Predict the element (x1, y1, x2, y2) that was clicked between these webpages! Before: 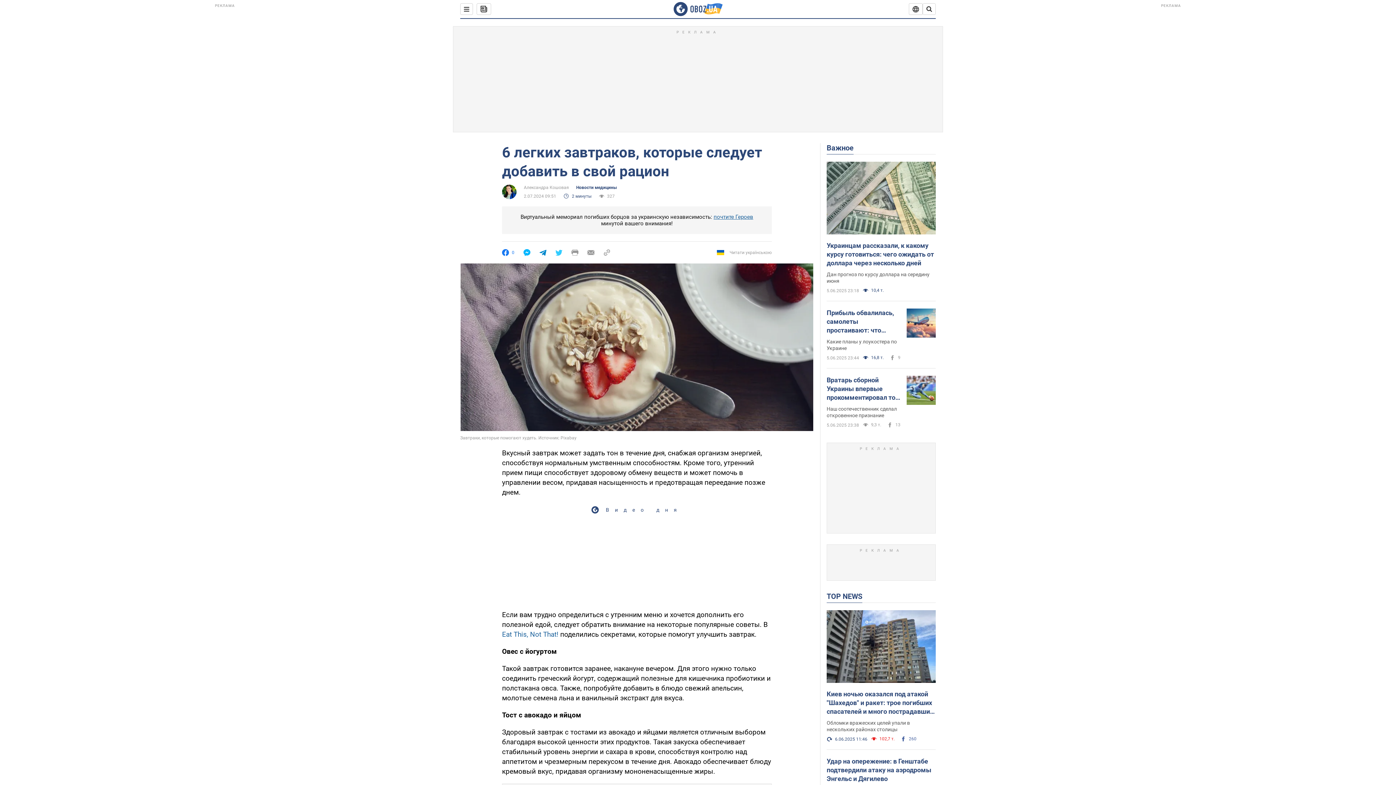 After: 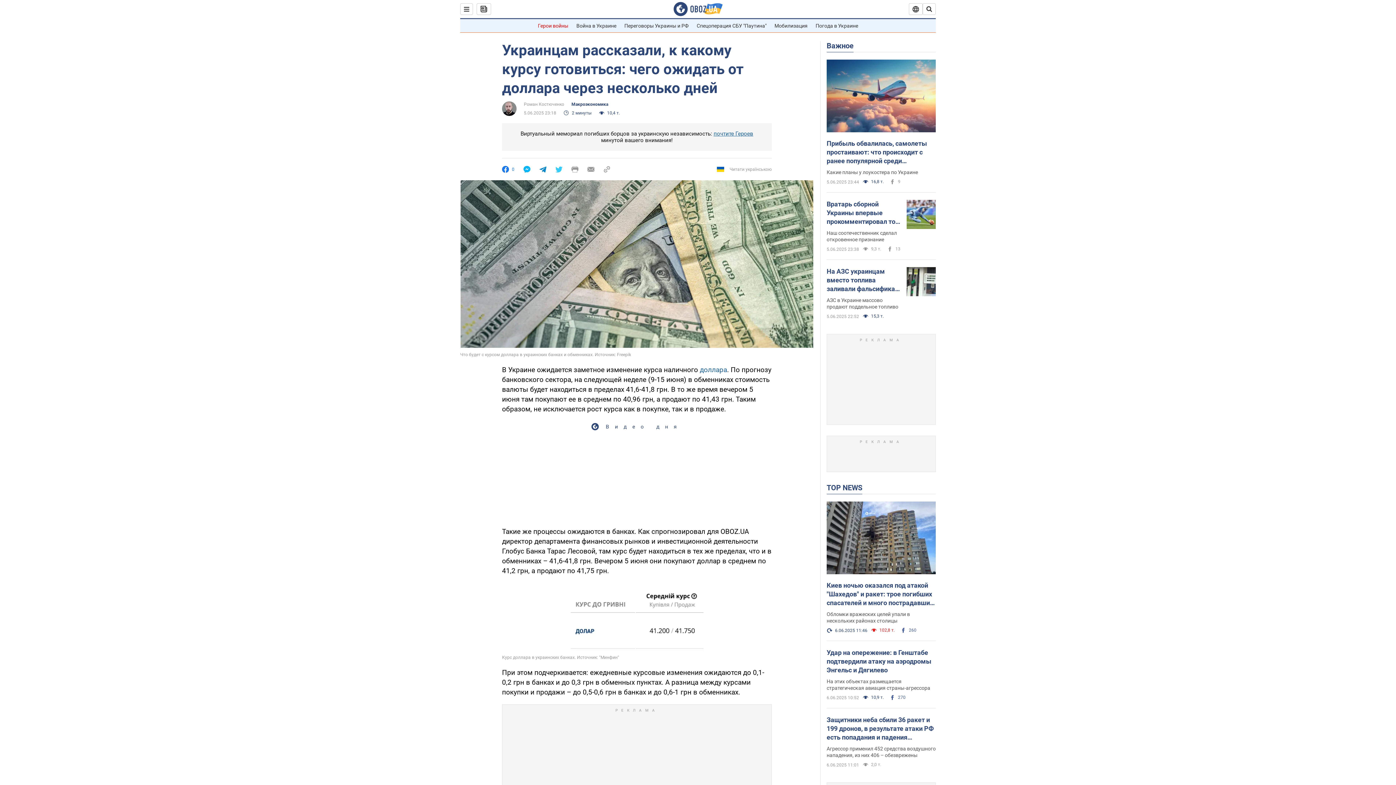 Action: bbox: (826, 161, 936, 236)